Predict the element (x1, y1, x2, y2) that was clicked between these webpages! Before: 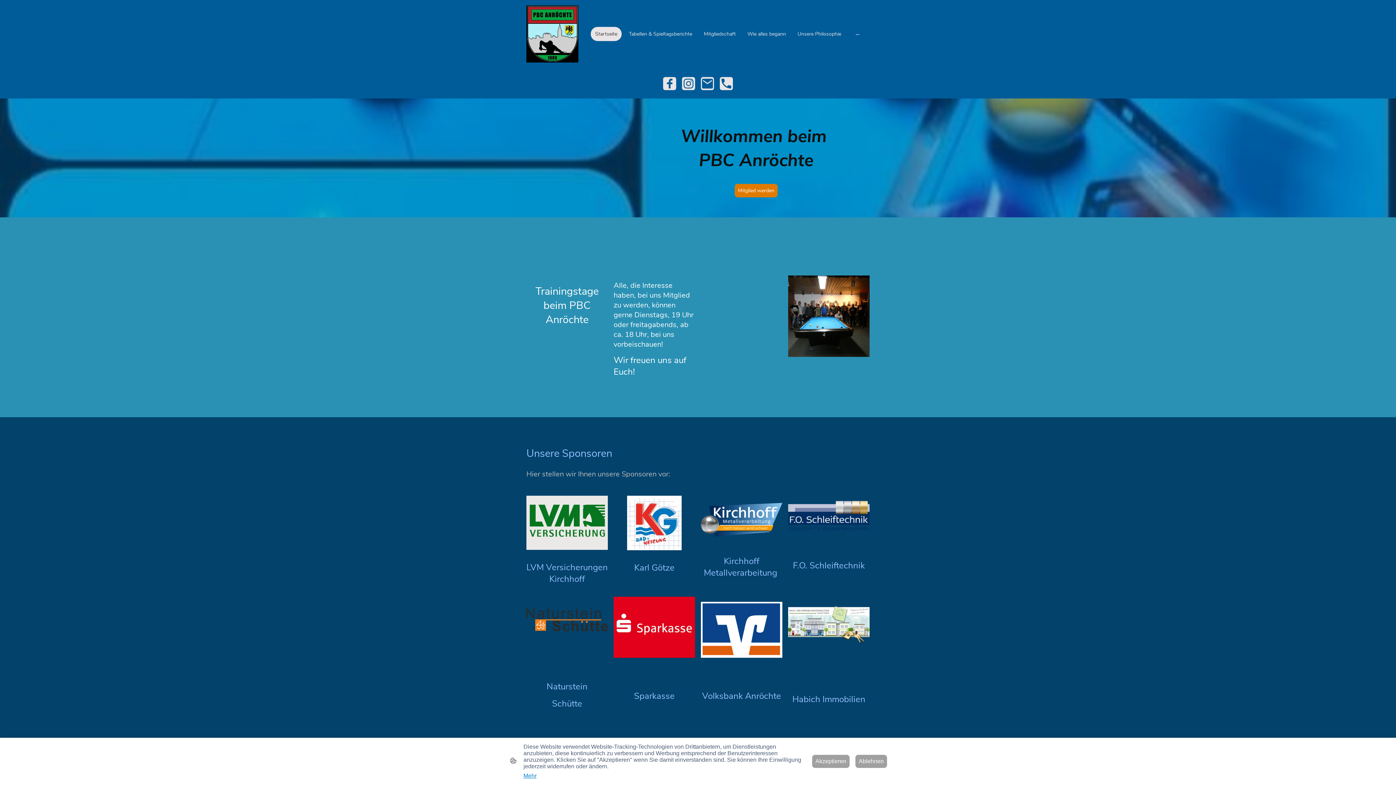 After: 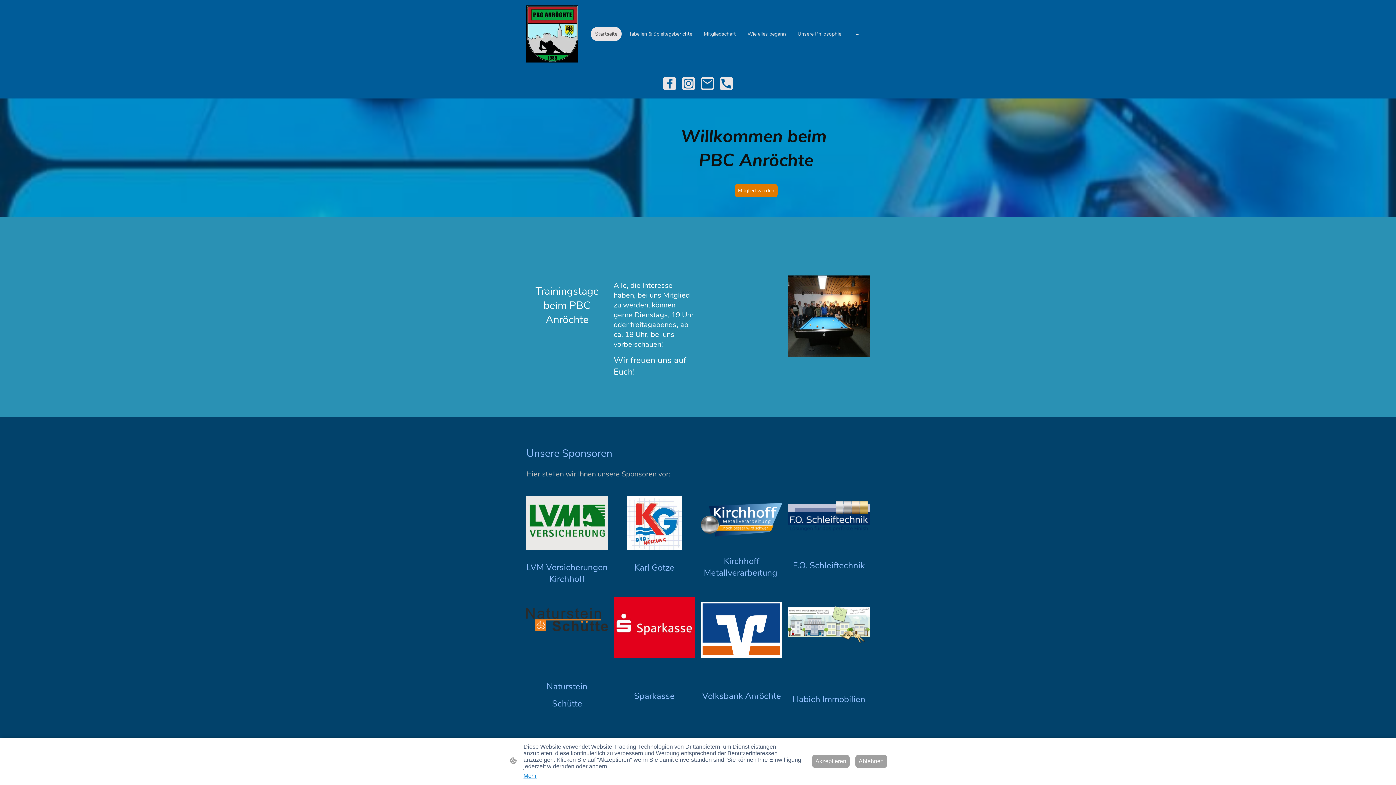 Action: bbox: (720, 77, 733, 90)